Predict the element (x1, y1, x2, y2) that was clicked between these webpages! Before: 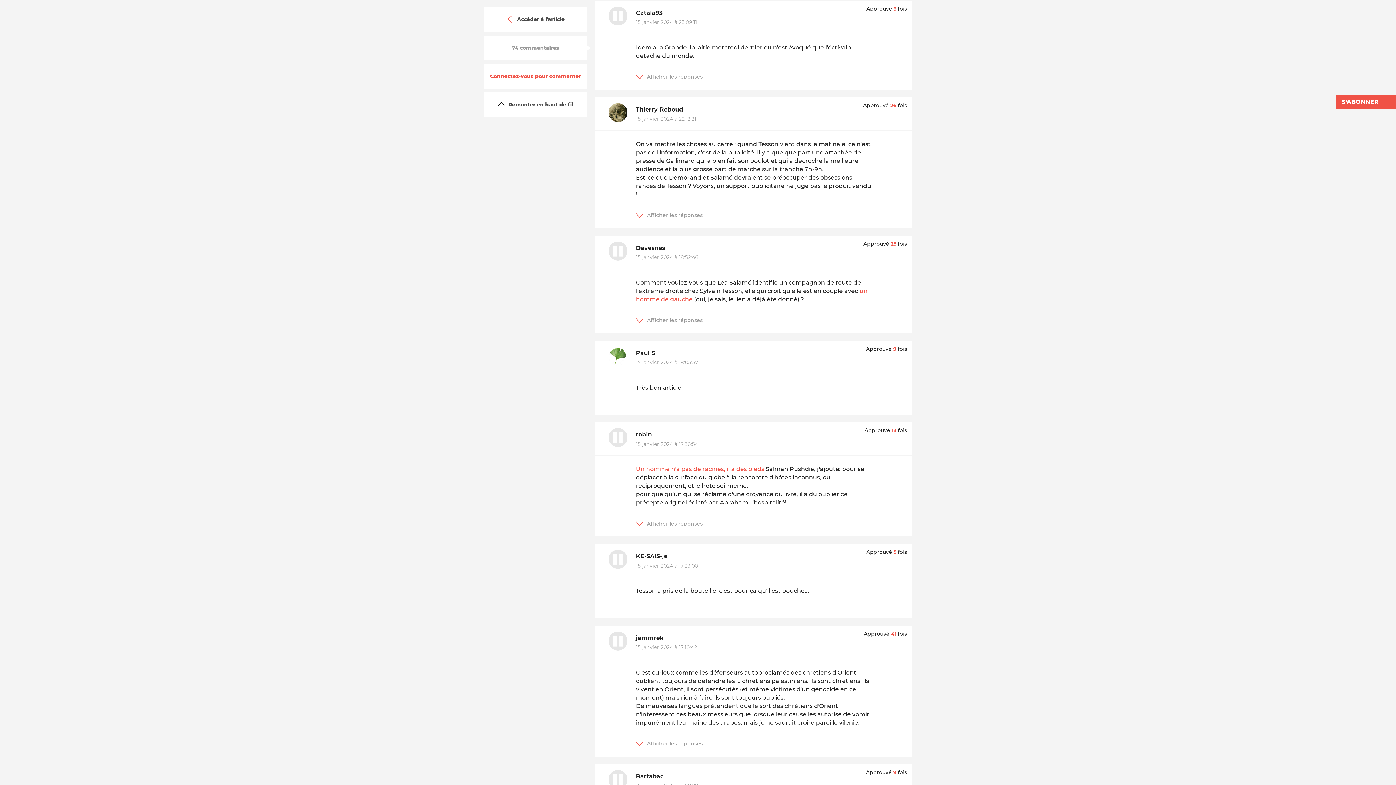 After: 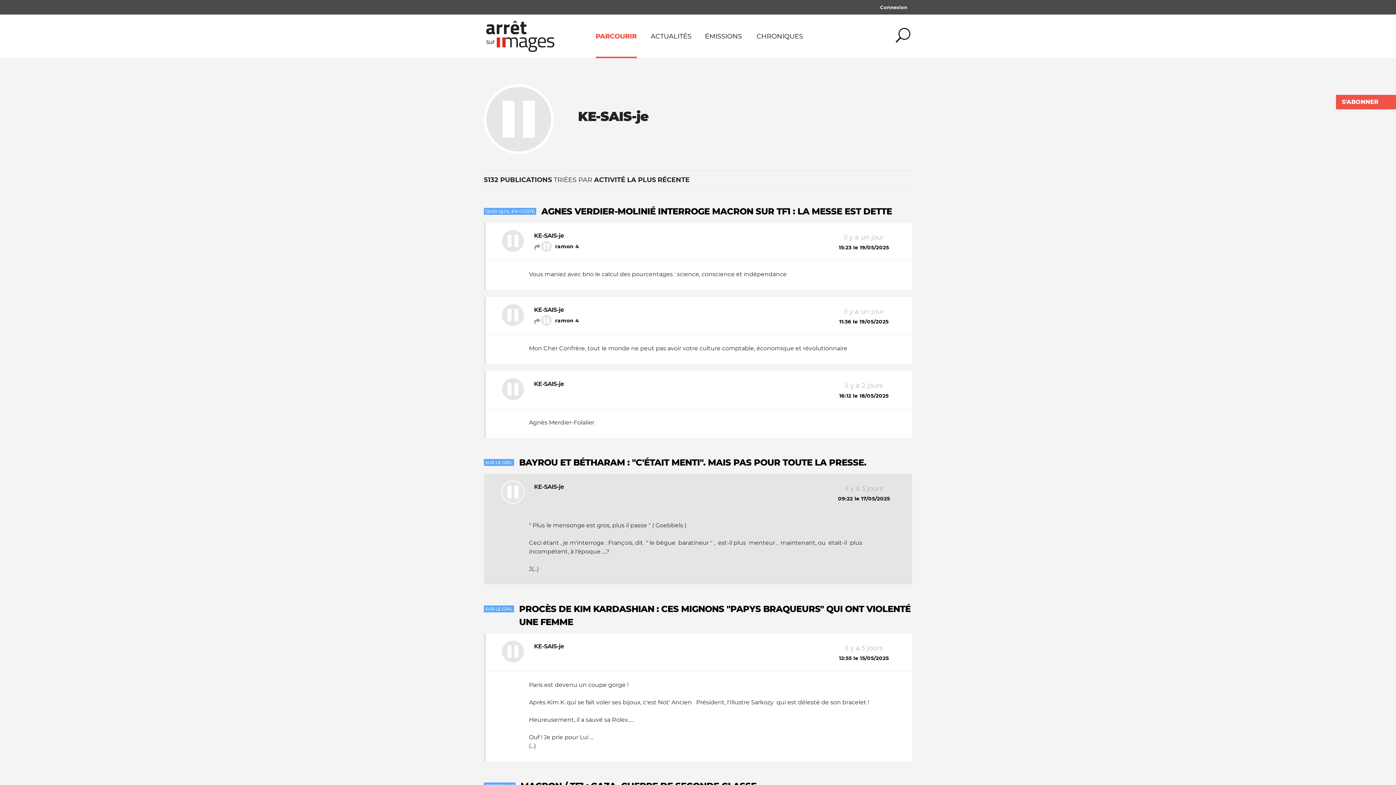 Action: label: KE-SAIS-je bbox: (636, 553, 667, 560)